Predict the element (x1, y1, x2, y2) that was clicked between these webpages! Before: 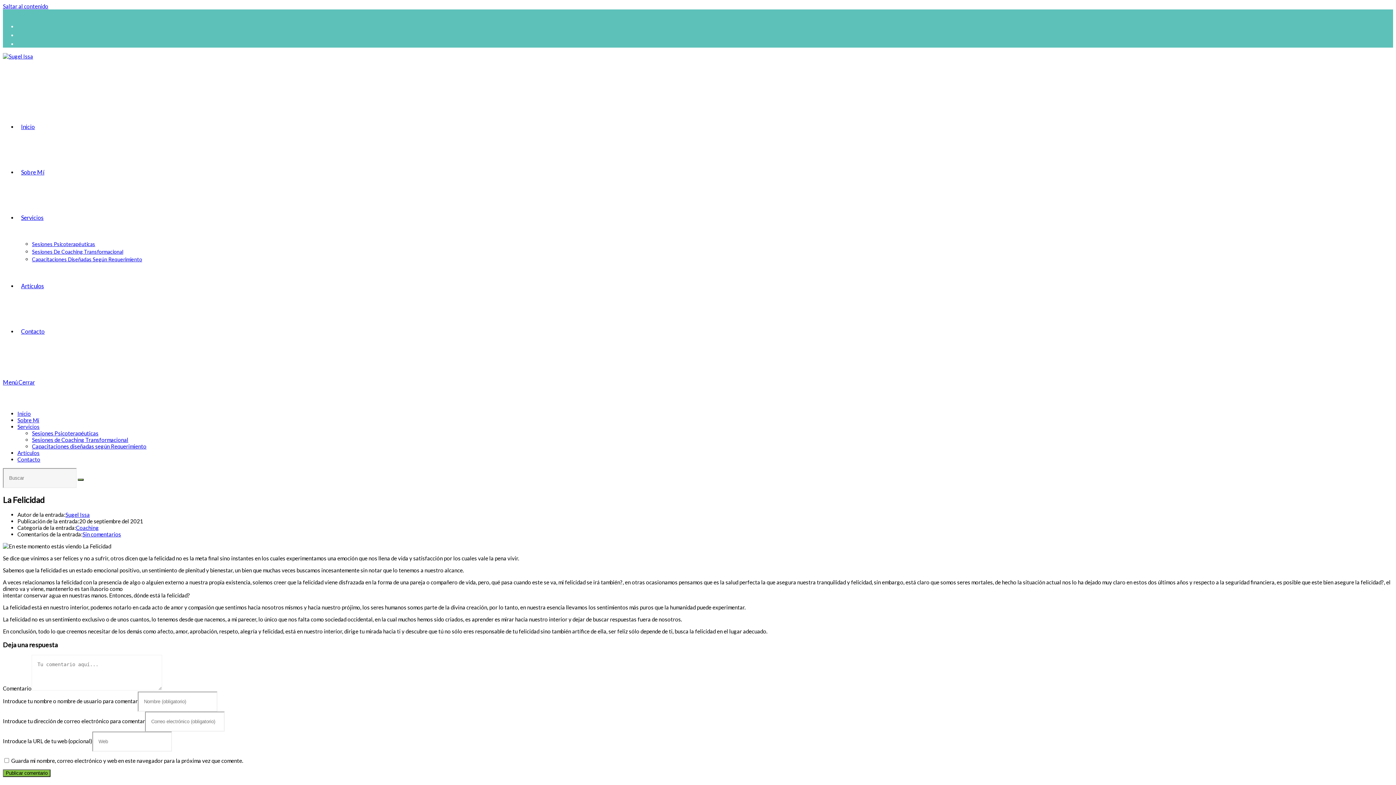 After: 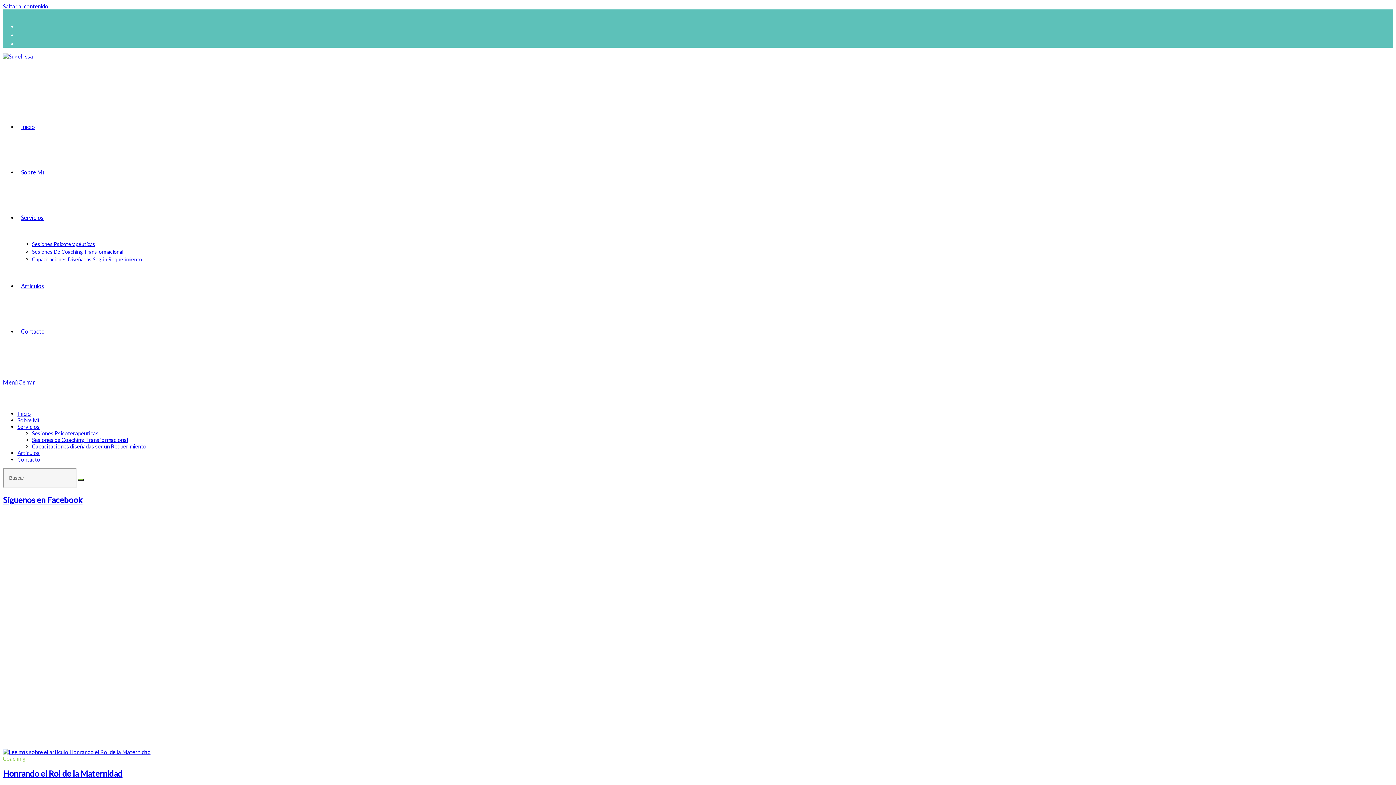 Action: label: Artículos bbox: (17, 449, 39, 456)